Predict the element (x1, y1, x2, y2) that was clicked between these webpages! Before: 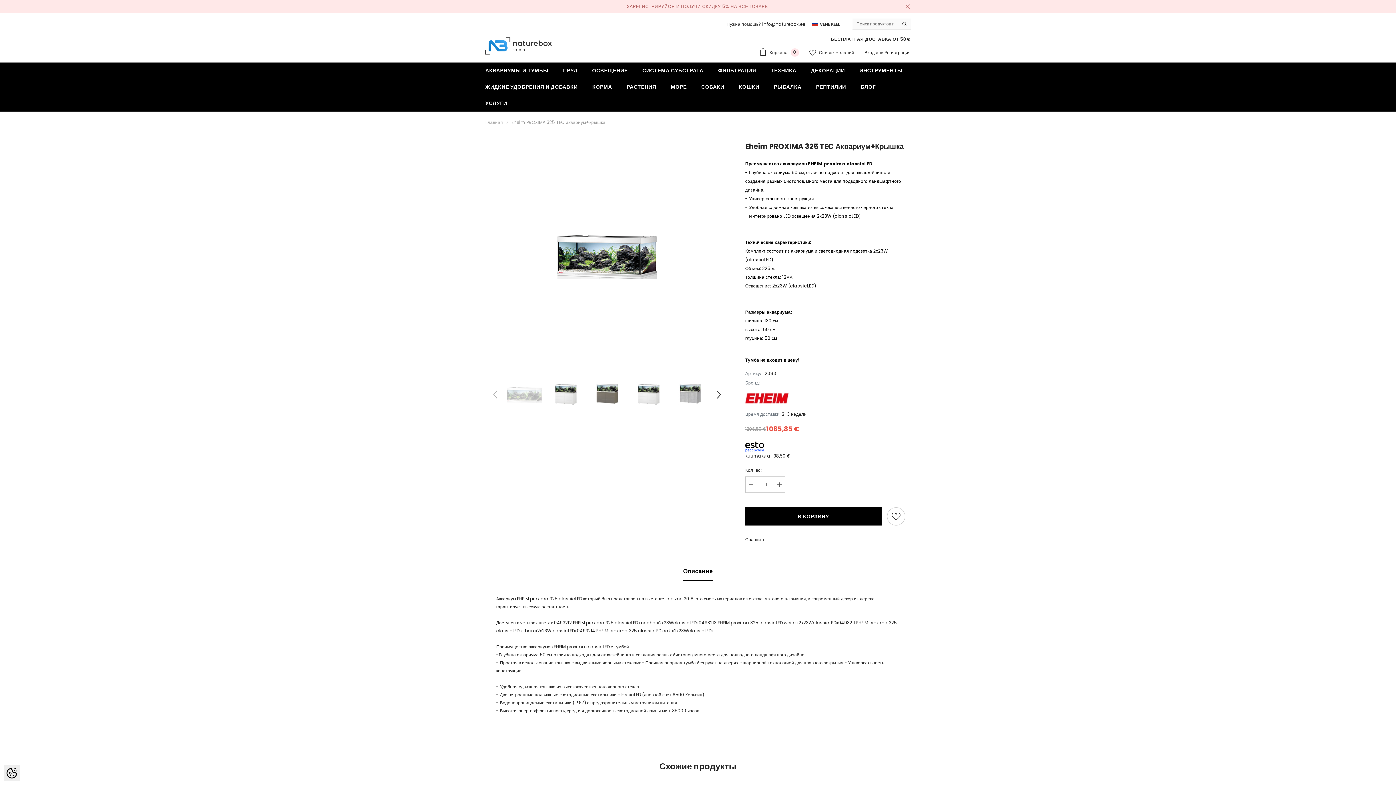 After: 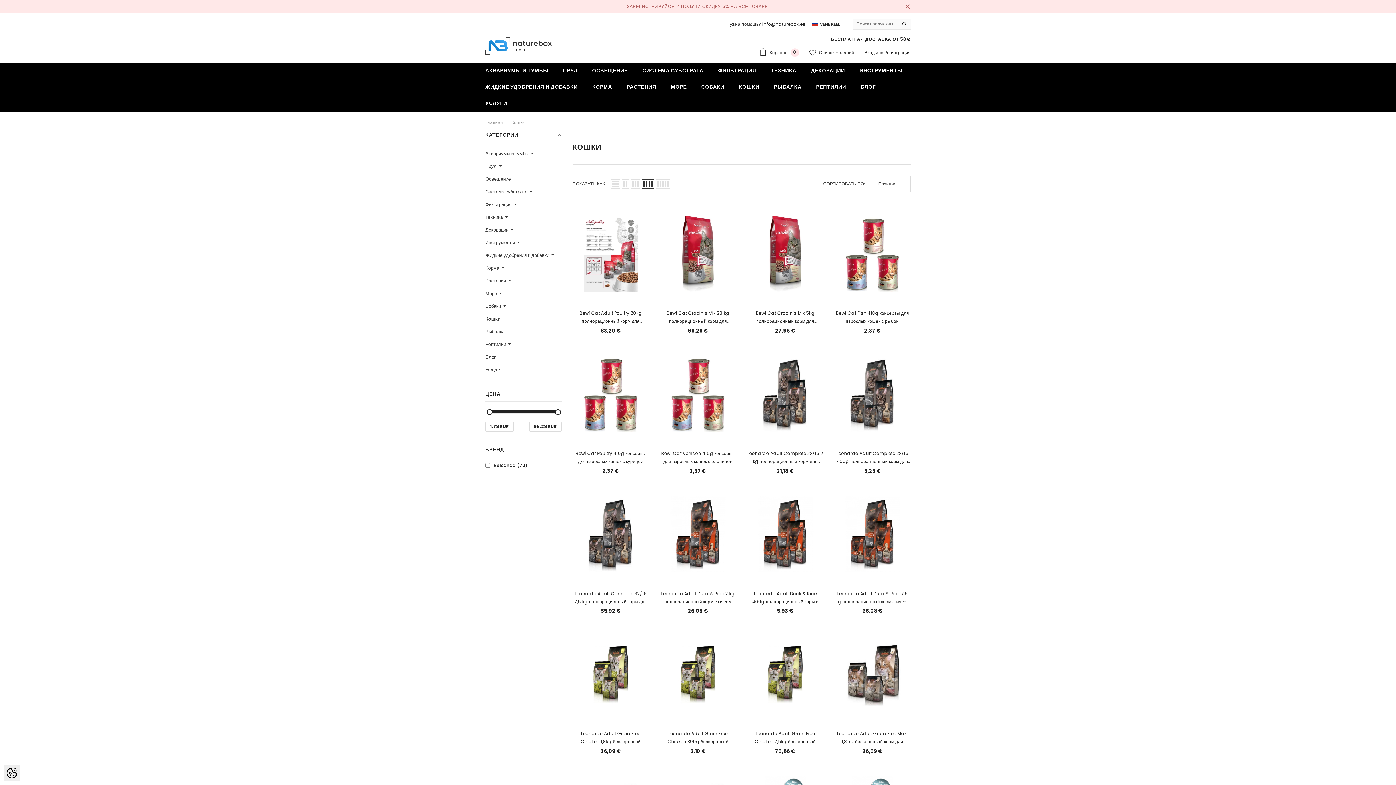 Action: label: КОШКИ bbox: (731, 79, 766, 95)